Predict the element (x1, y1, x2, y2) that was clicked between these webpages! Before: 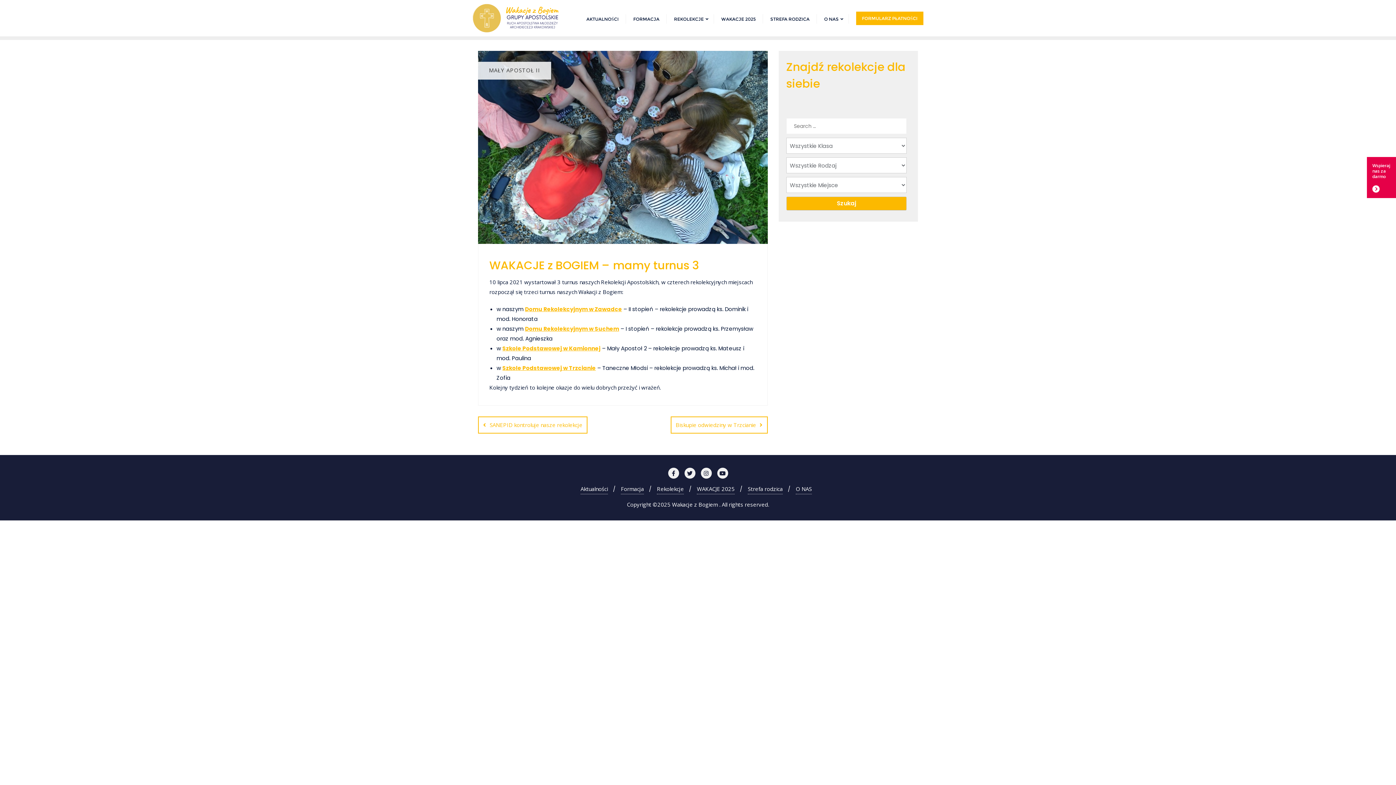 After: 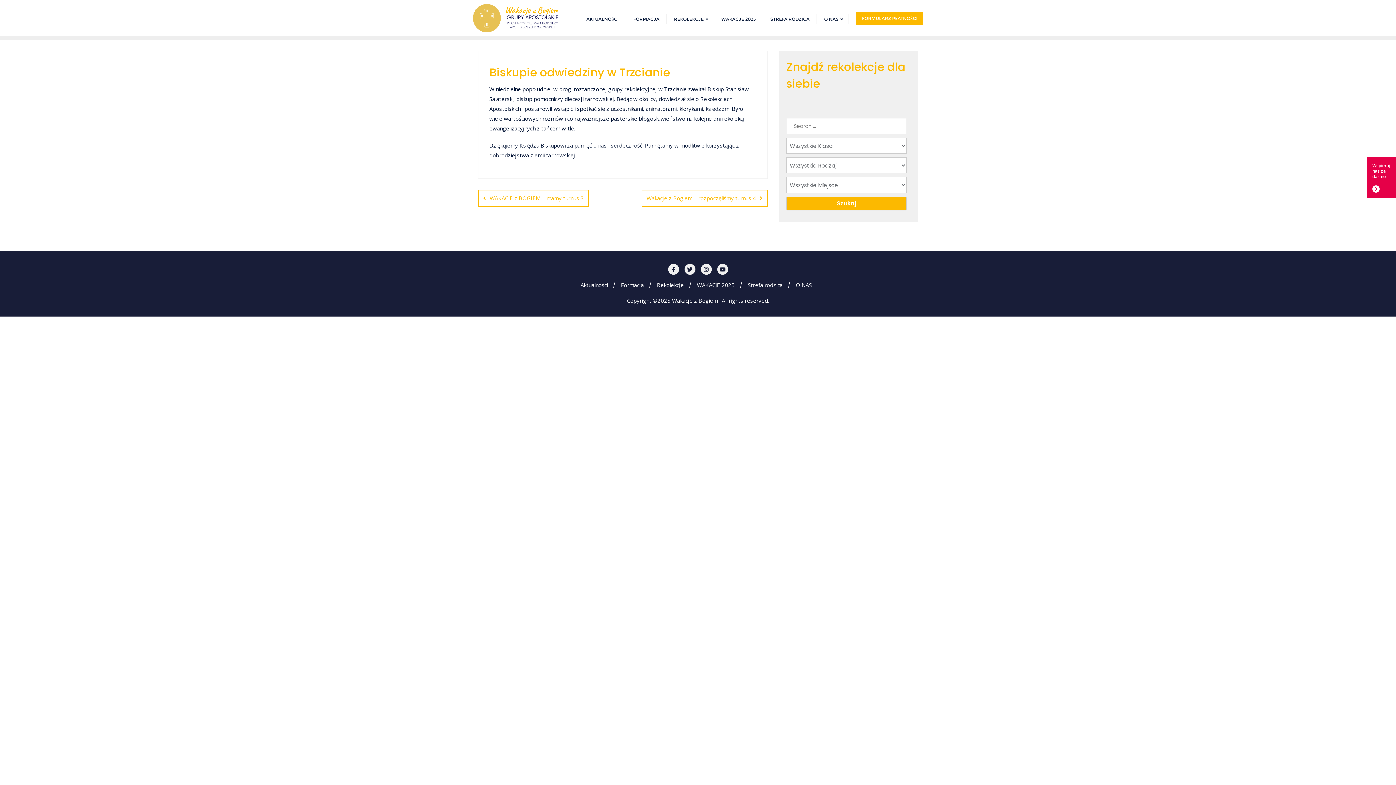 Action: bbox: (670, 416, 767, 433) label: Biskupie odwiedziny w Trzcianie